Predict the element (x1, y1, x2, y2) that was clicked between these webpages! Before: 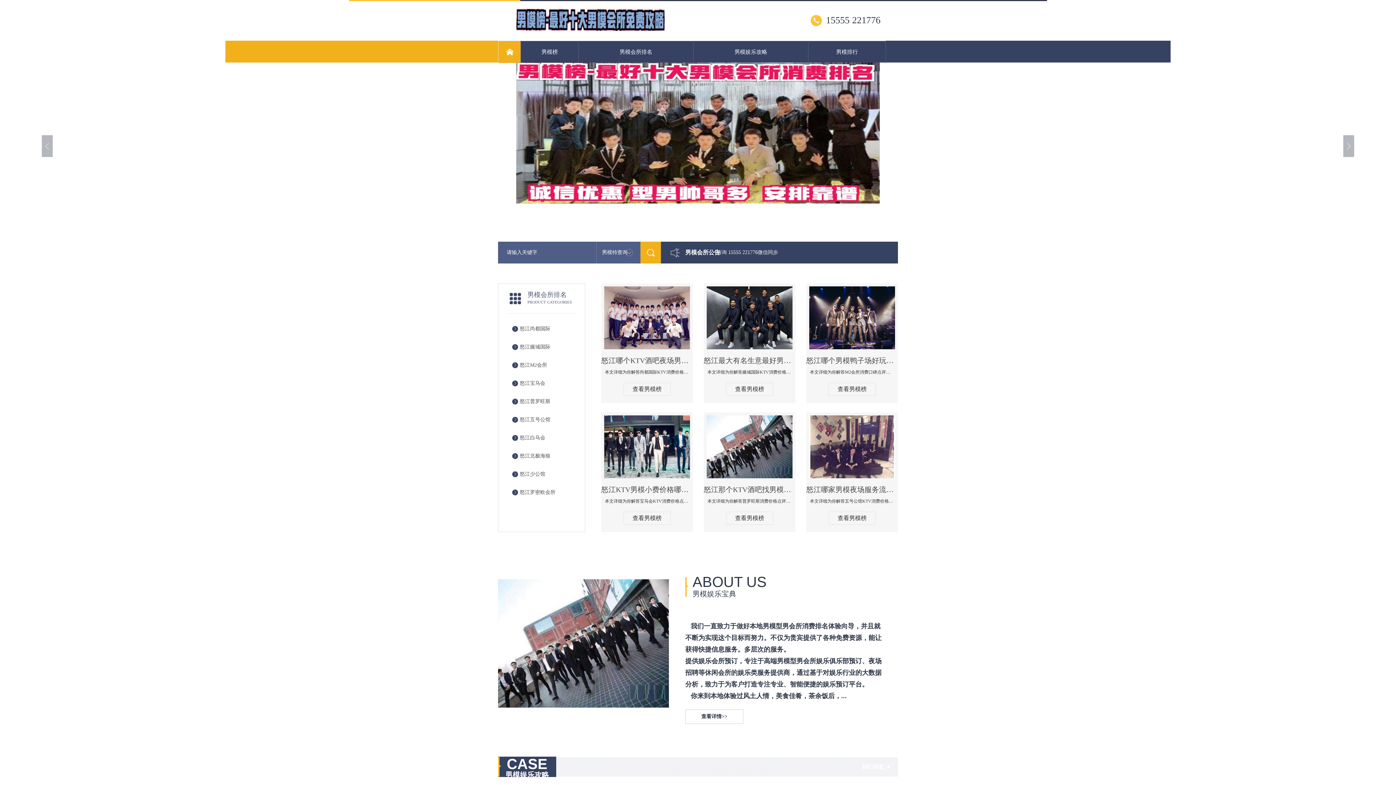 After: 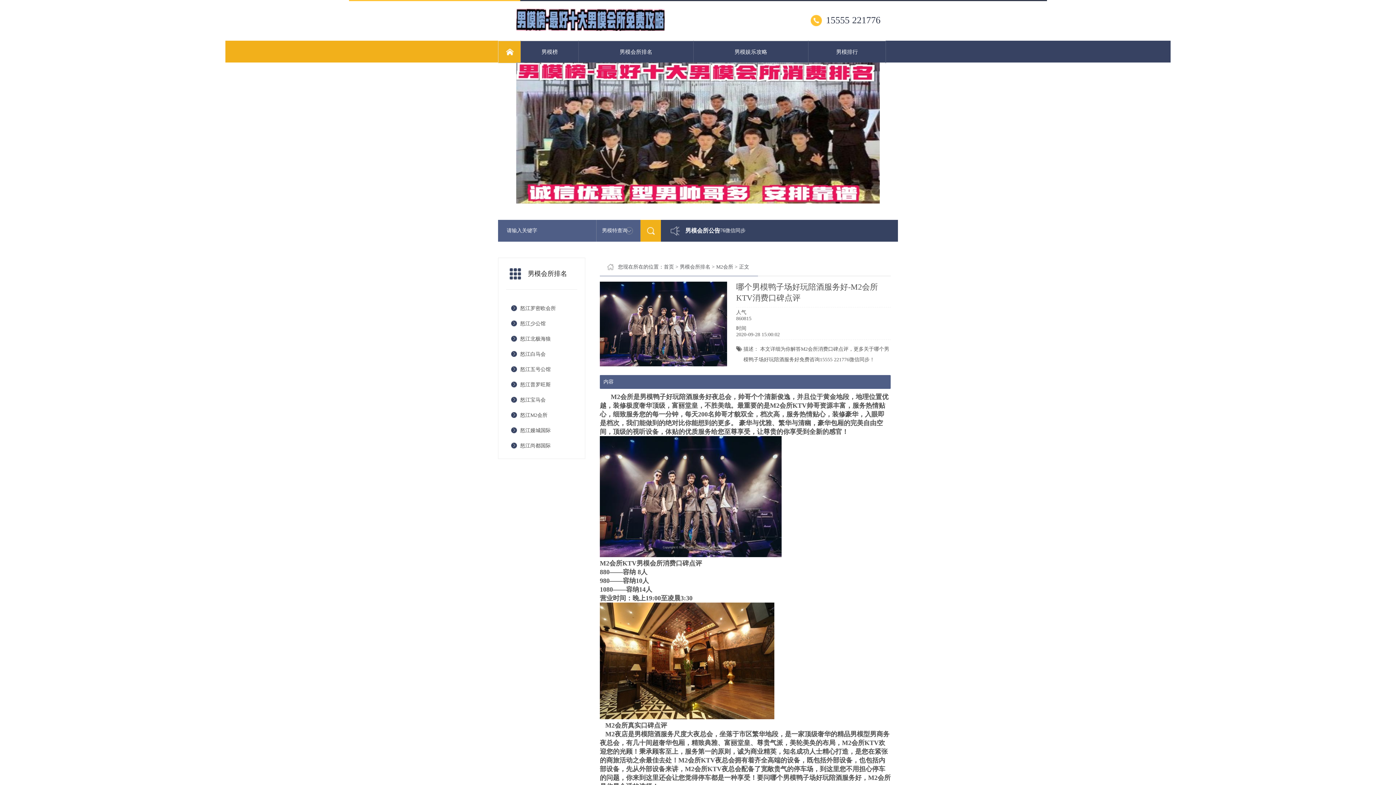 Action: label: 怒江哪个男模鸭子场好玩陪酒服务好-M2会所KTV消费口碑点评 bbox: (806, 356, 898, 365)